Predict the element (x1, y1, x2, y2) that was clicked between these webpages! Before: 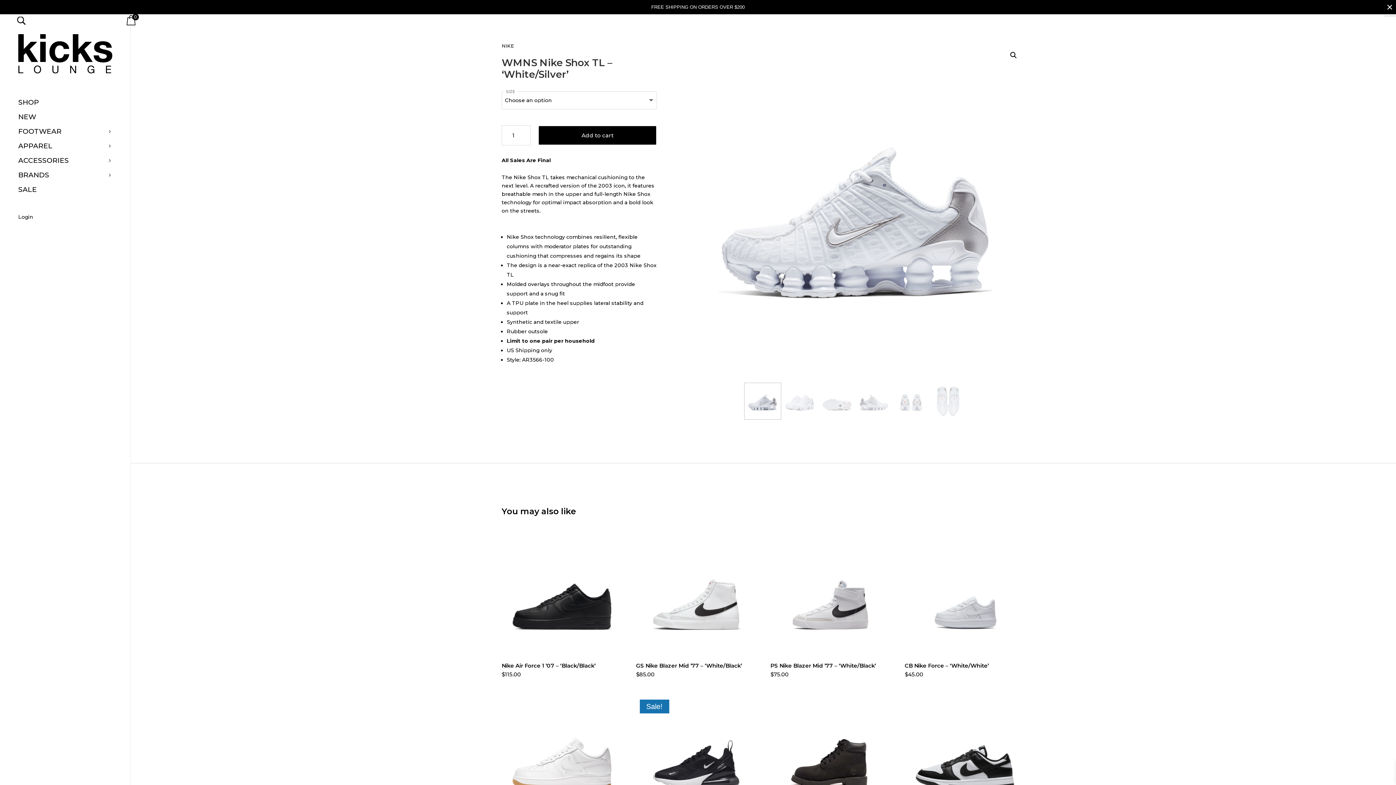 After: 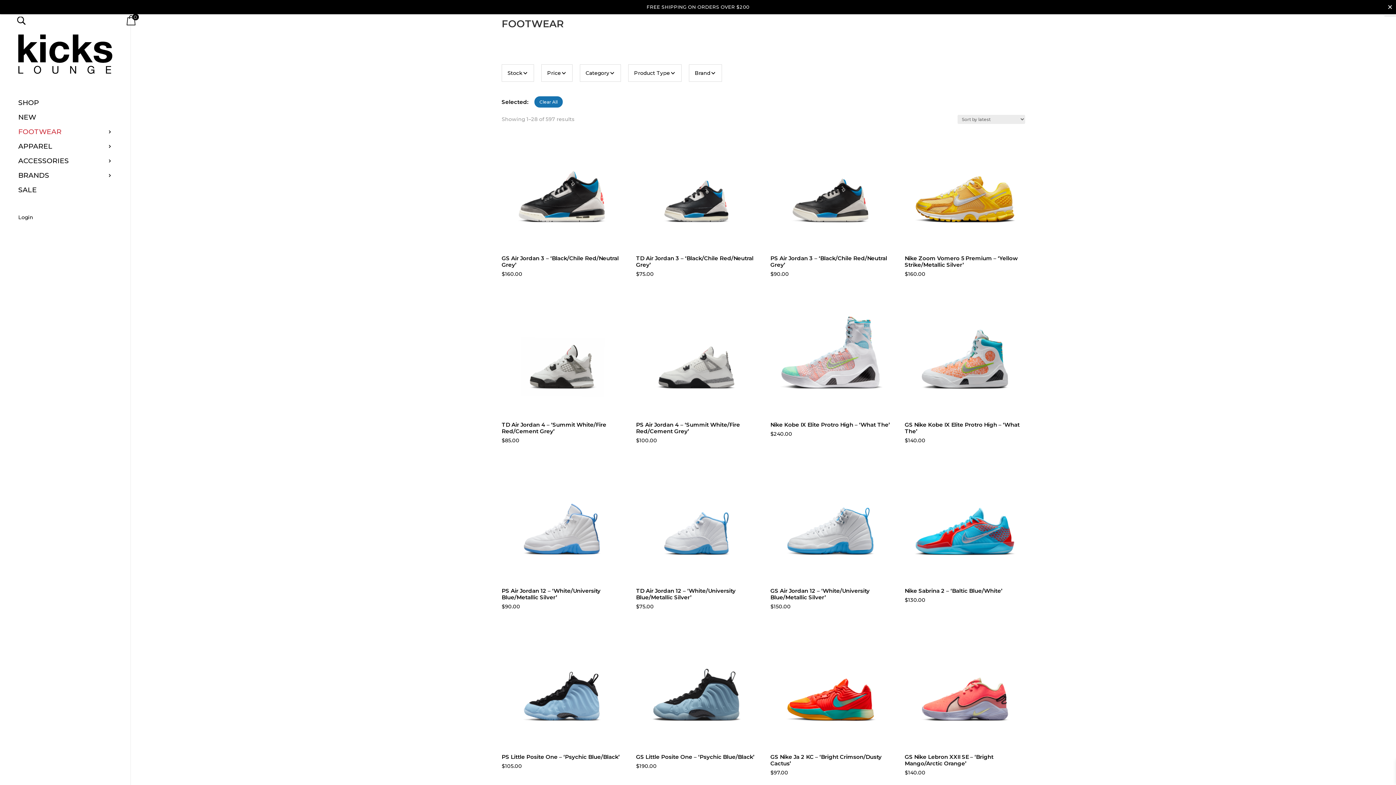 Action: label: FOOTWEAR bbox: (18, 124, 61, 138)